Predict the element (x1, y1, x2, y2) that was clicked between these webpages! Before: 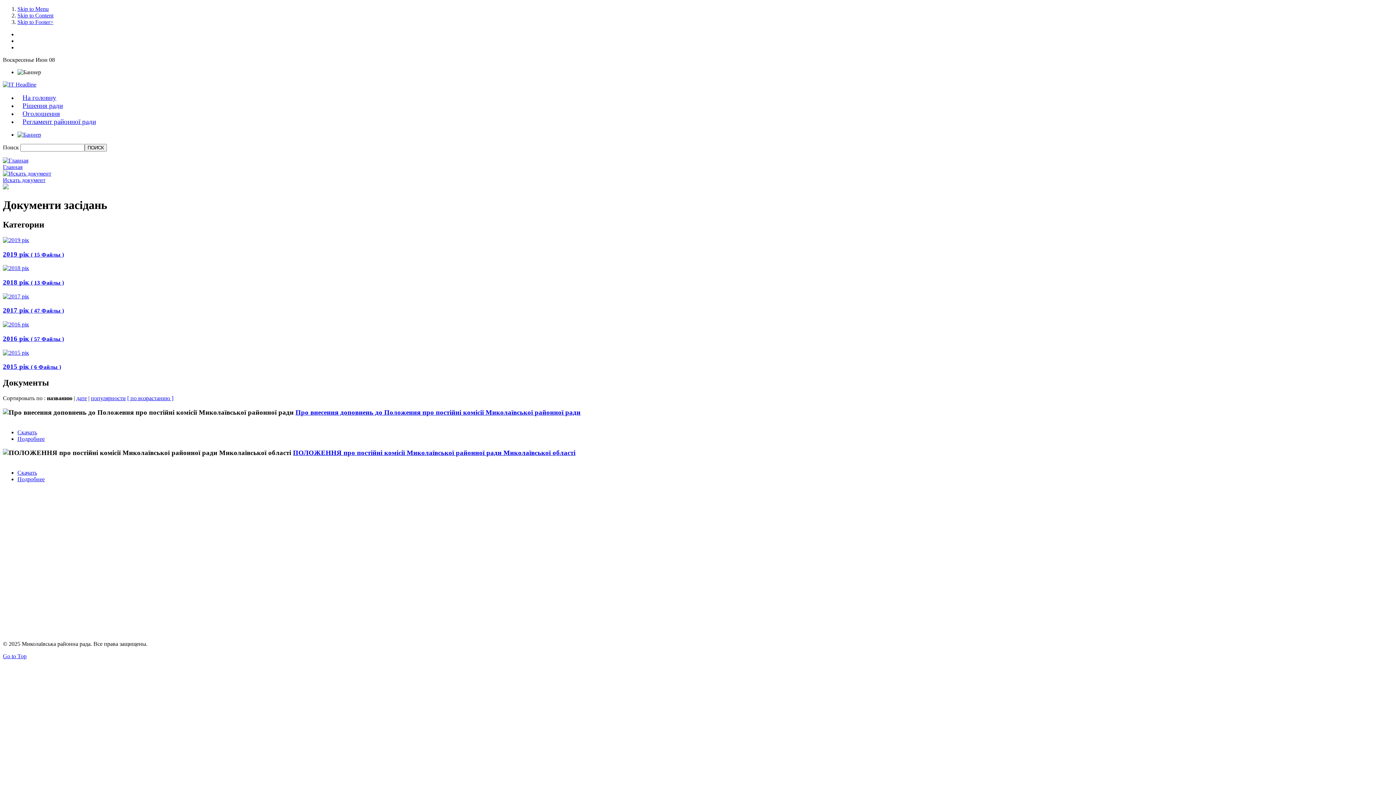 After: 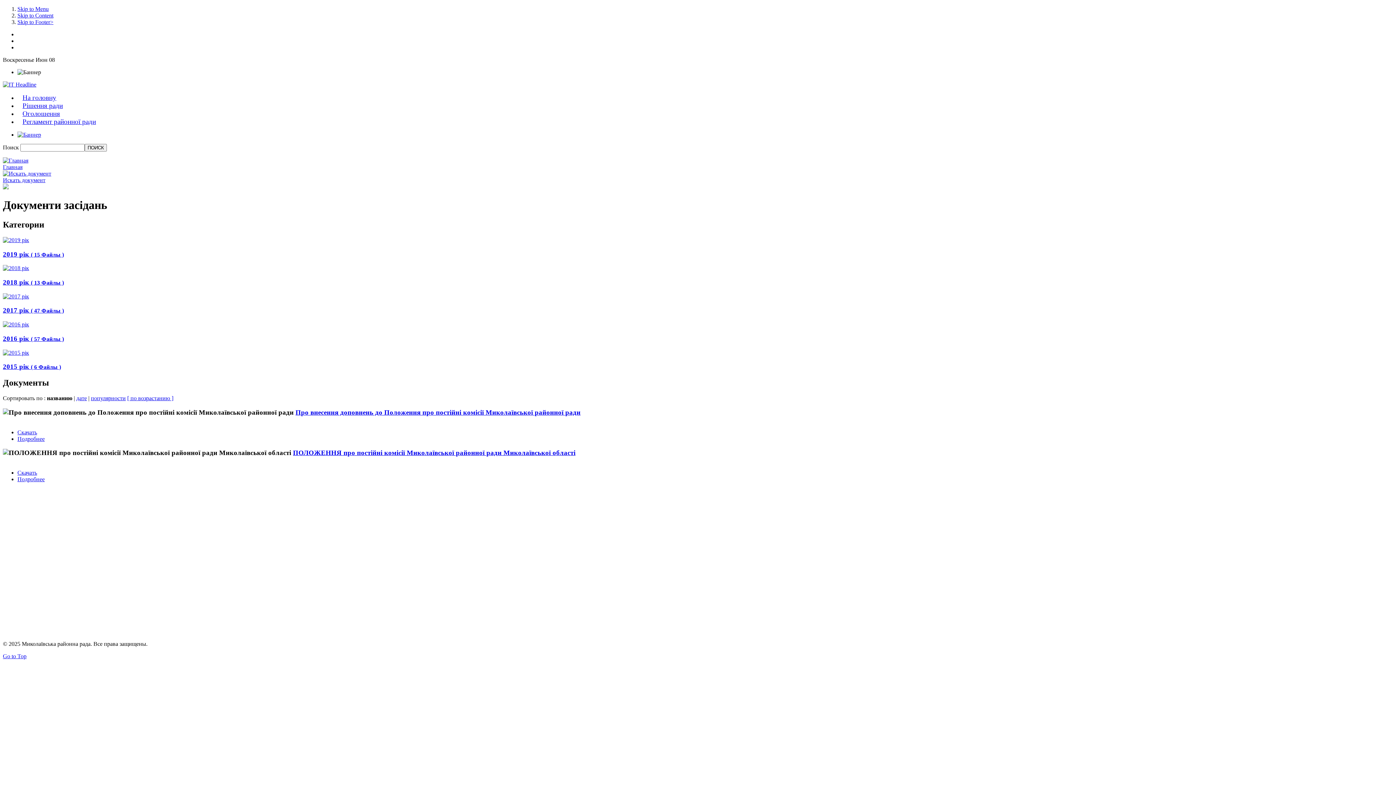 Action: bbox: (17, 131, 41, 137)